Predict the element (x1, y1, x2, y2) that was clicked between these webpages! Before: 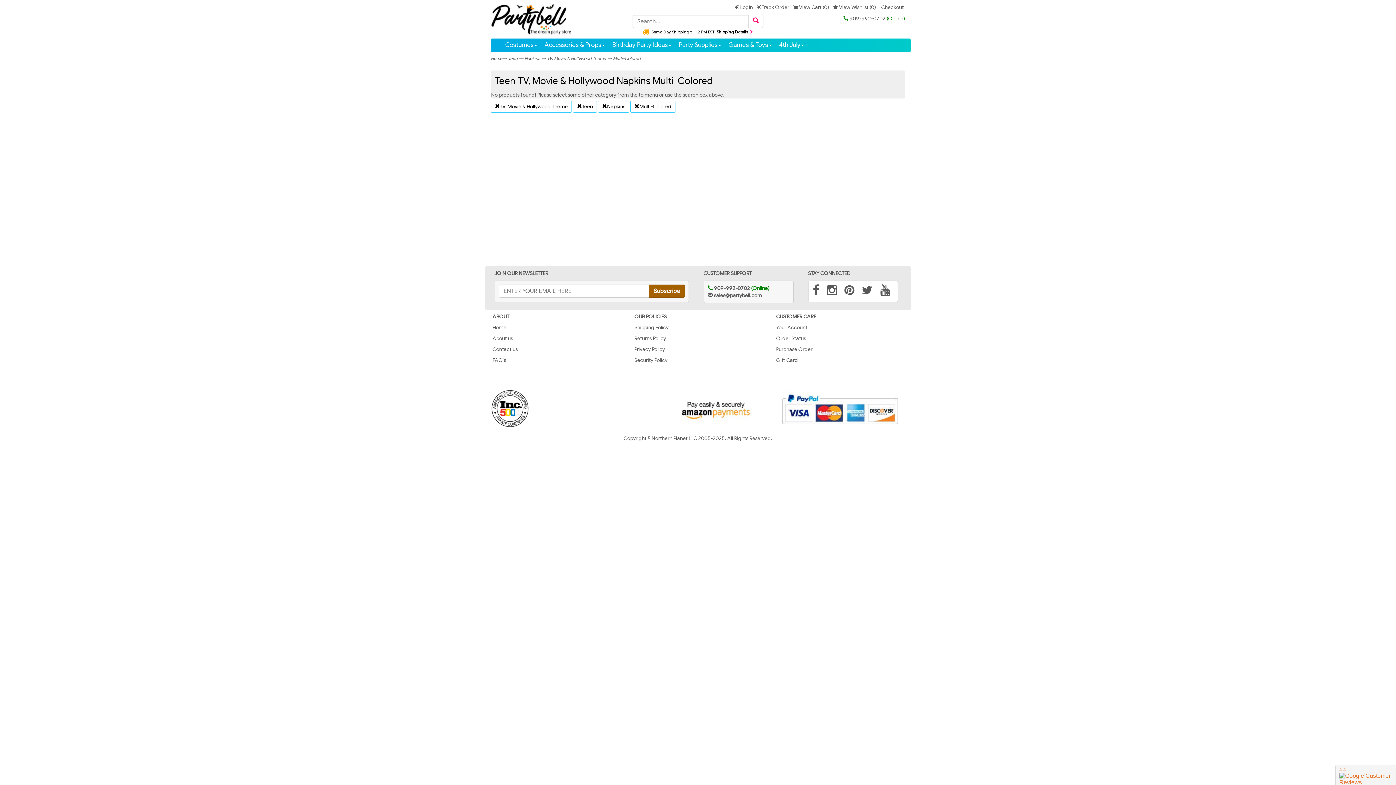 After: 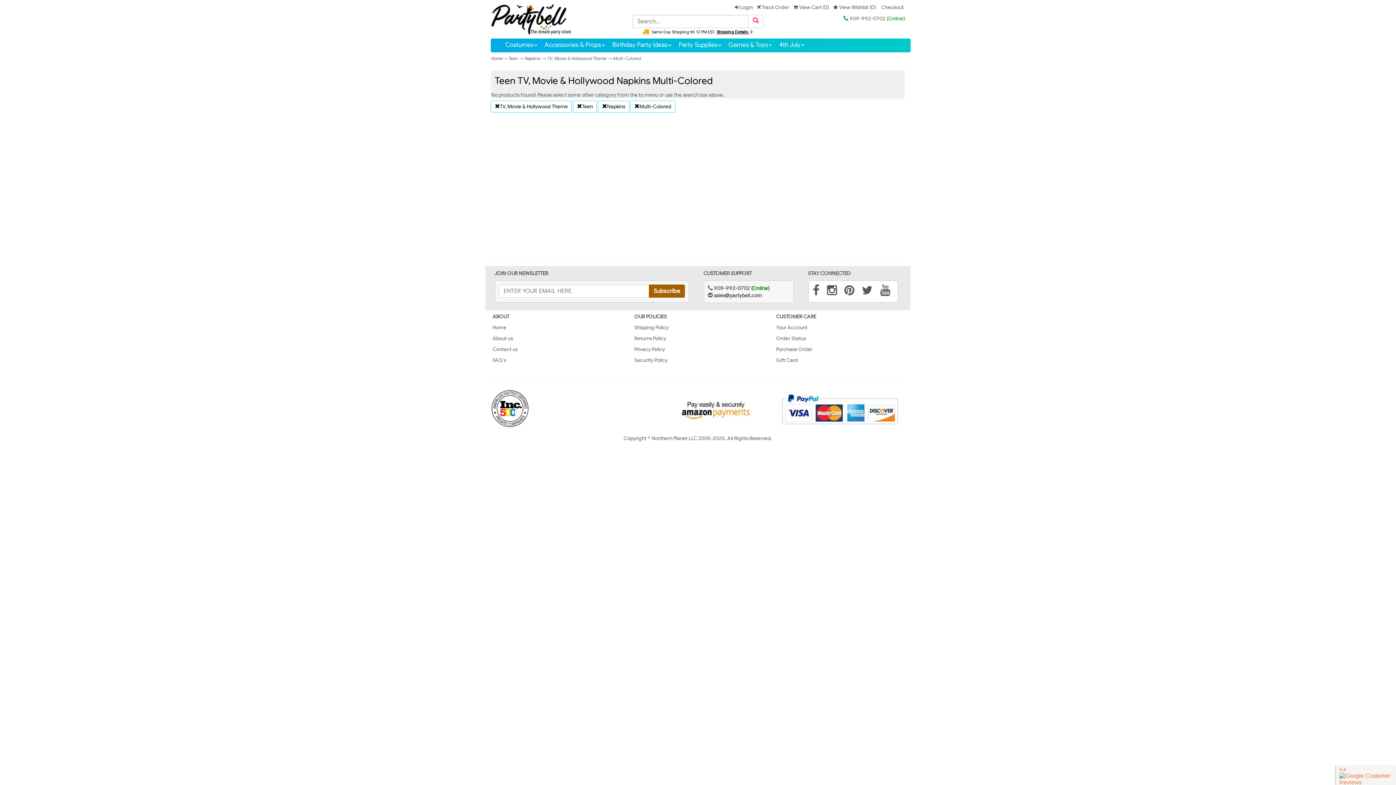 Action: bbox: (490, 389, 550, 428)